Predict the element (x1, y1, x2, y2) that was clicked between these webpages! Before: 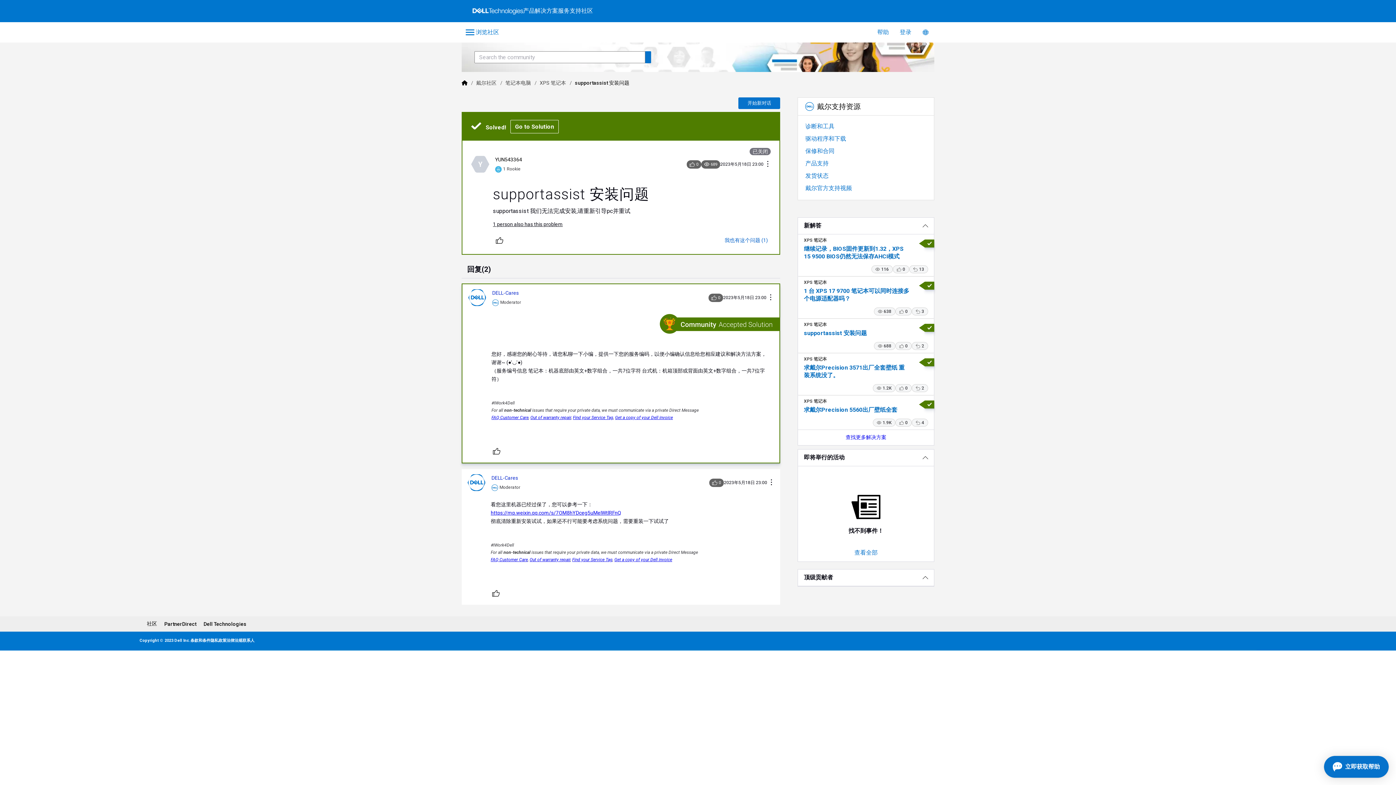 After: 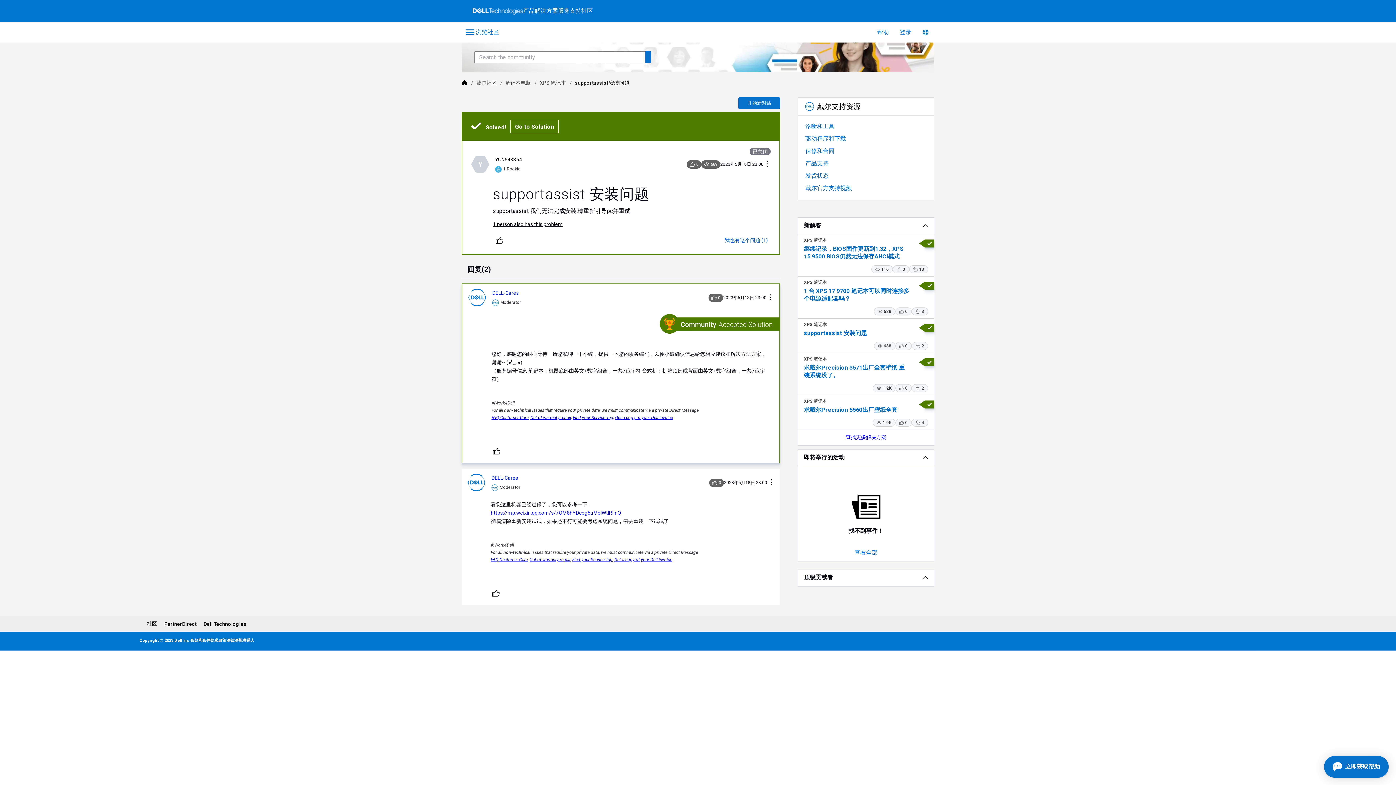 Action: bbox: (490, 510, 621, 516) label: https://mp.weixin.qq.com/s/7OM8hYDceg5uMeIWtlRFnQ